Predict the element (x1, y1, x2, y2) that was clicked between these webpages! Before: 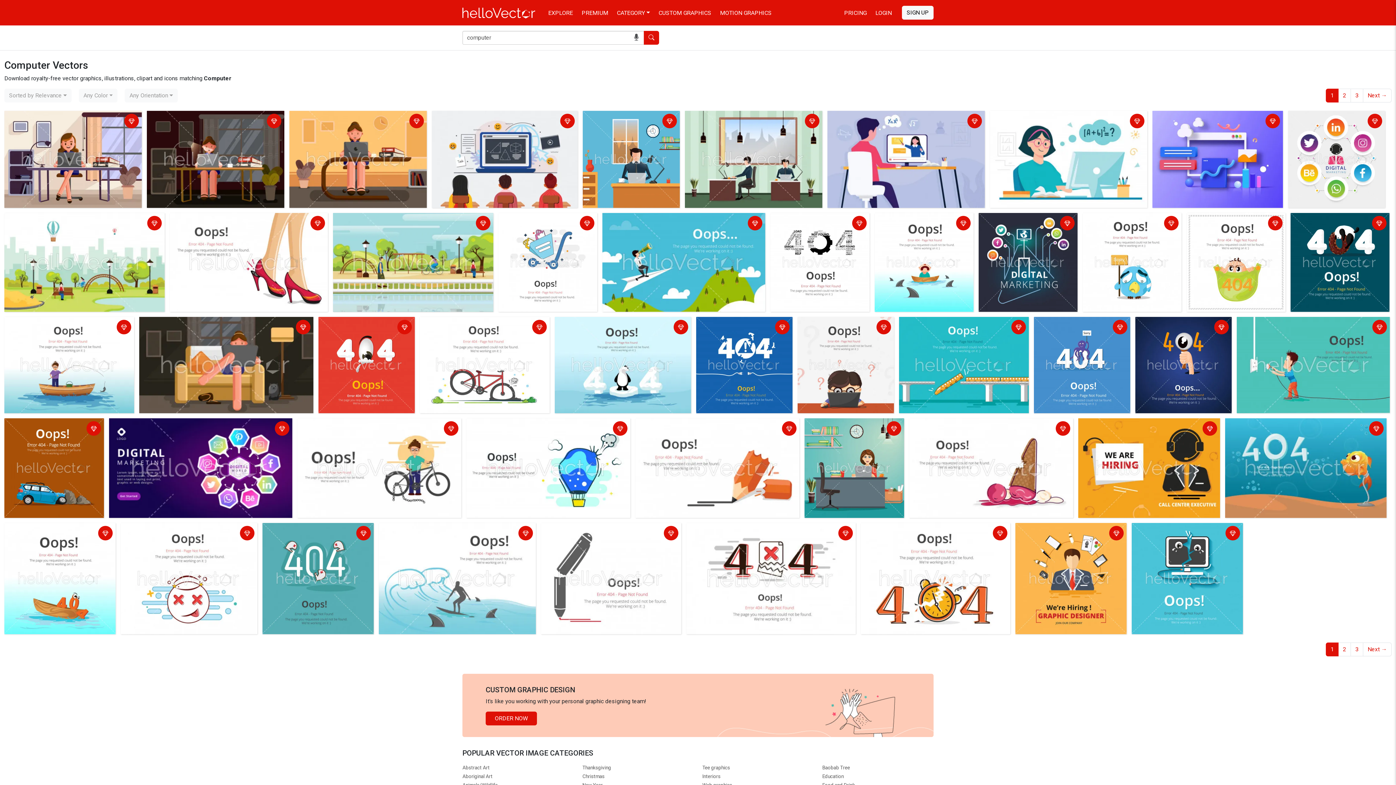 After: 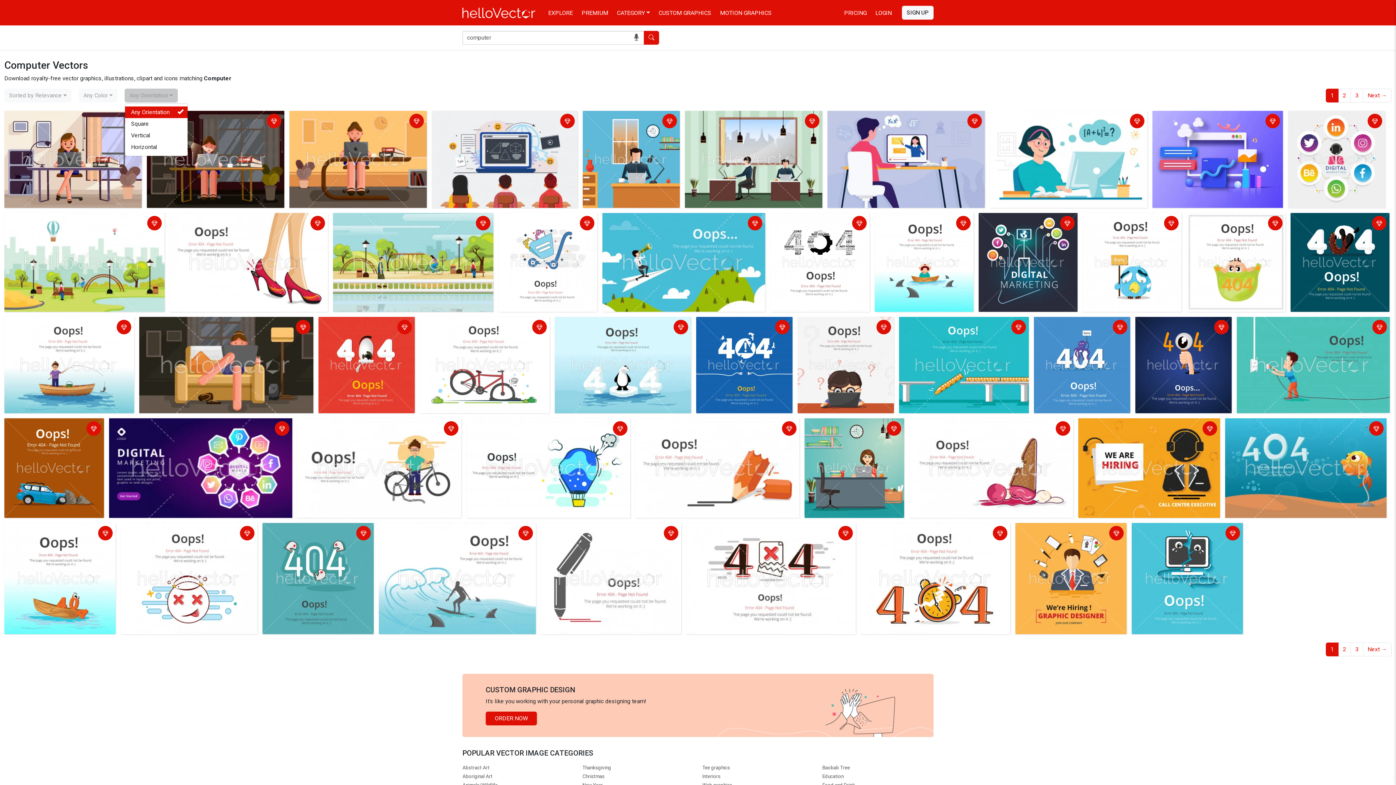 Action: bbox: (124, 88, 177, 102) label: Any Orientation